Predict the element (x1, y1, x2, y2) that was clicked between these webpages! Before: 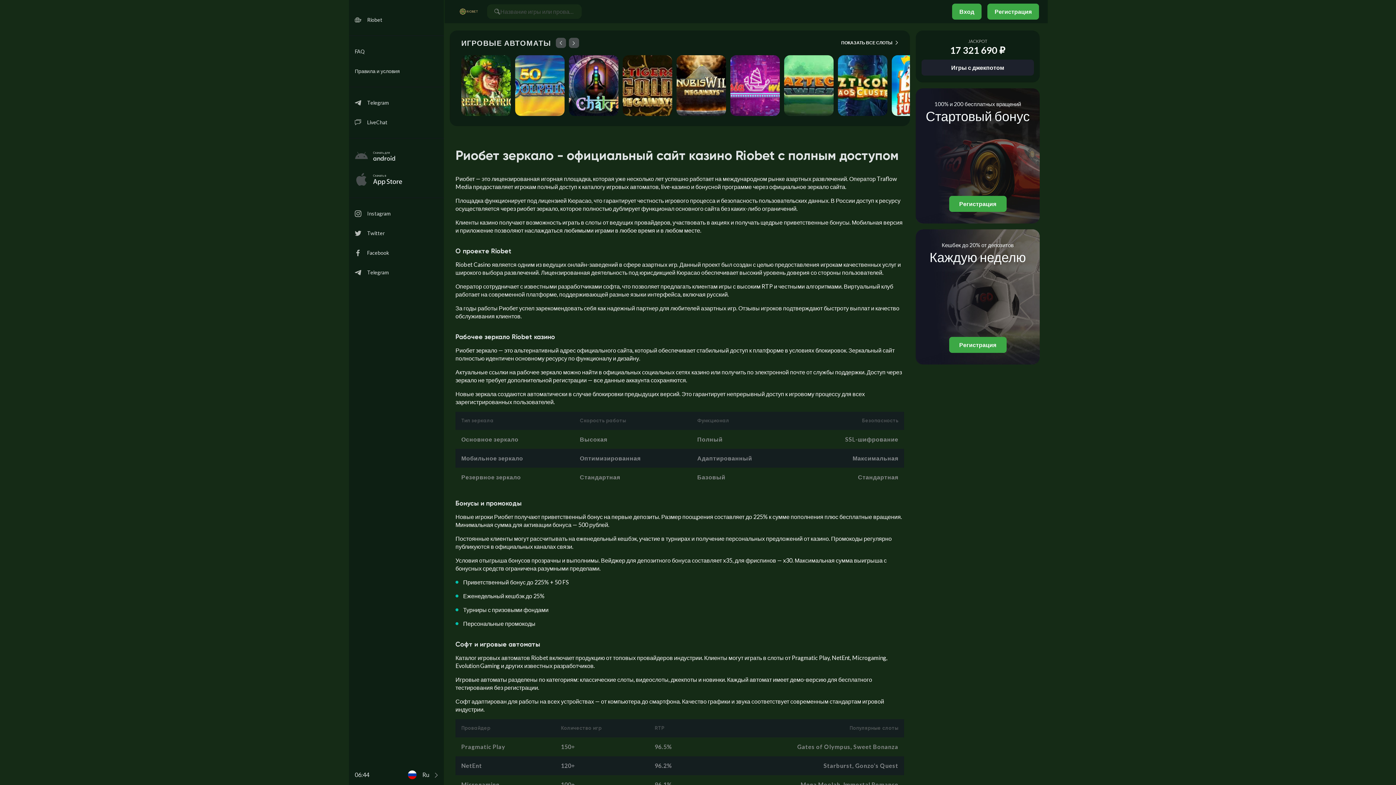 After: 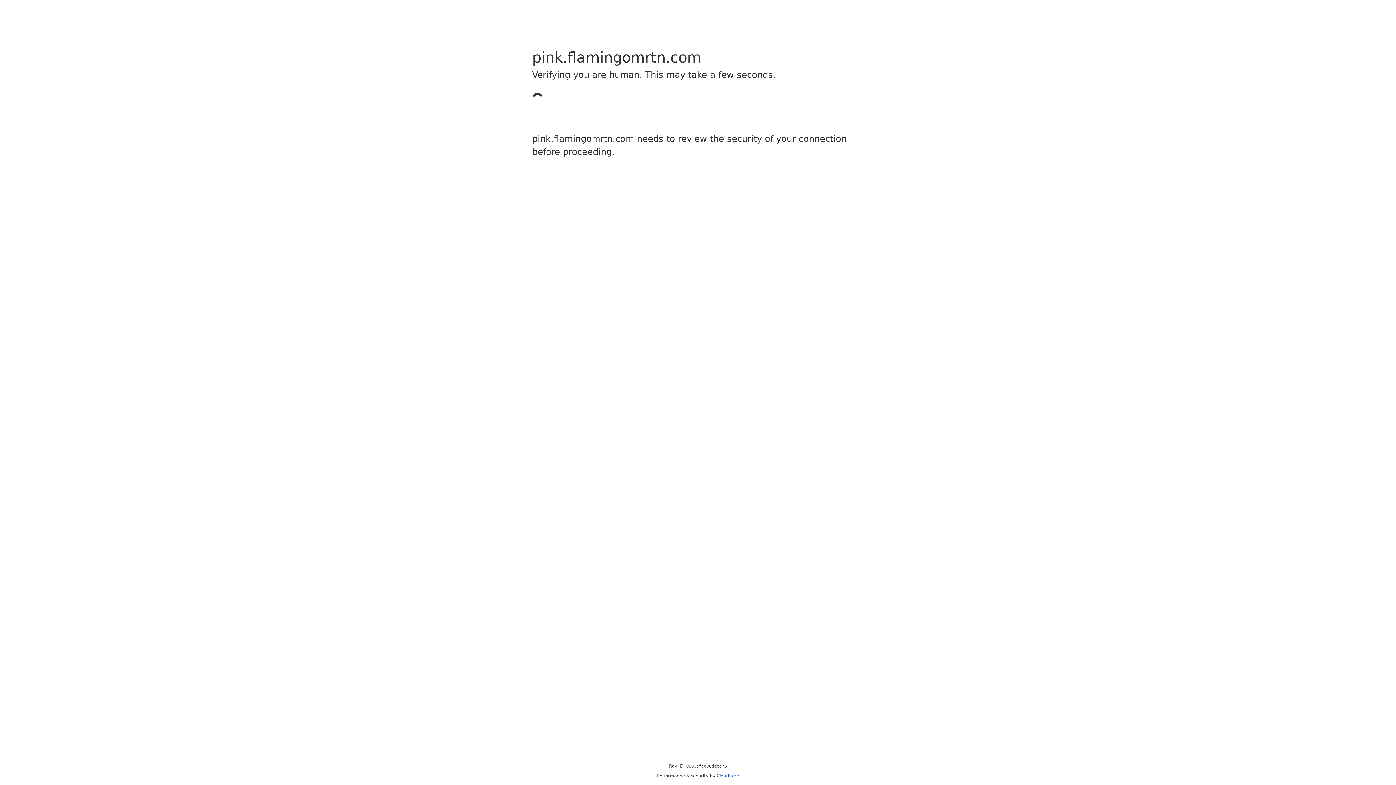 Action: label: Регистрация bbox: (949, 196, 1006, 212)